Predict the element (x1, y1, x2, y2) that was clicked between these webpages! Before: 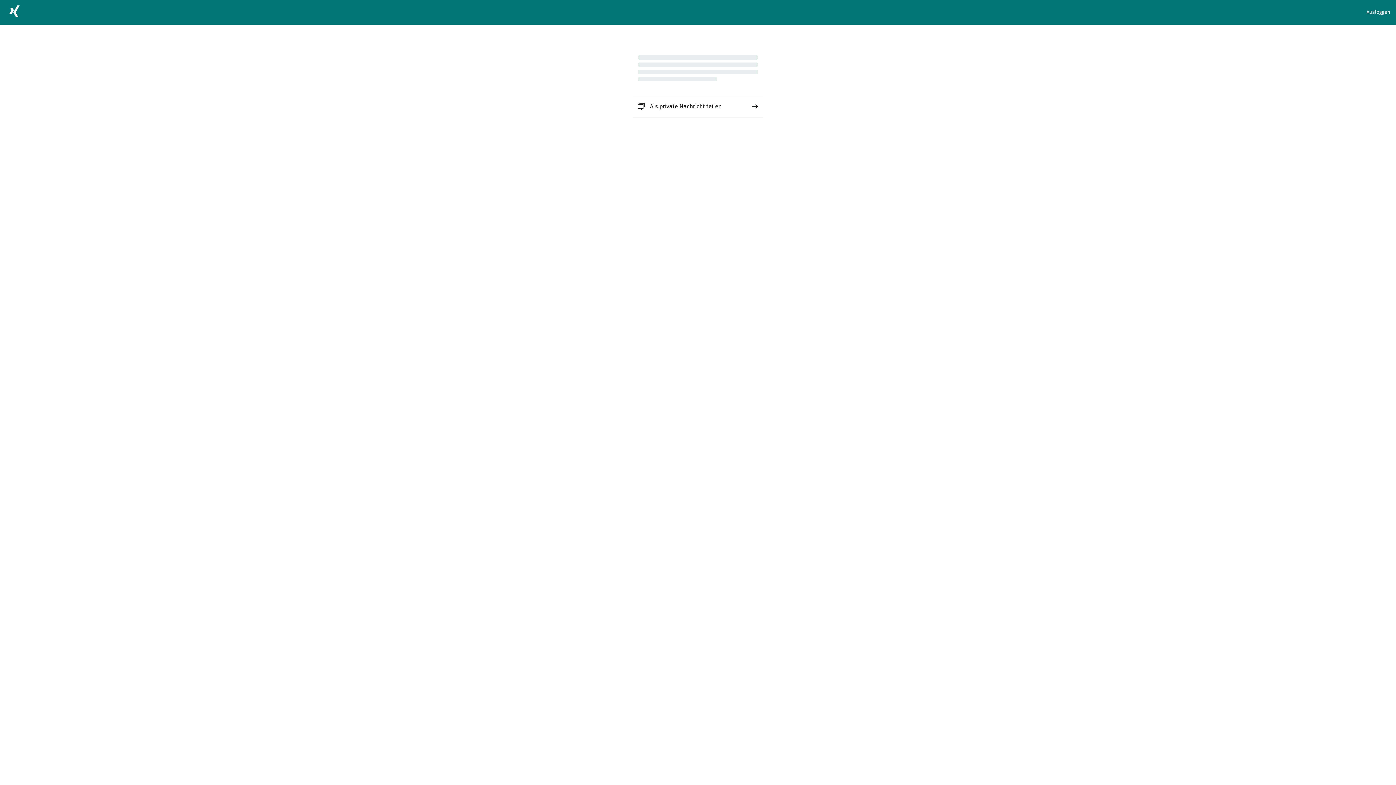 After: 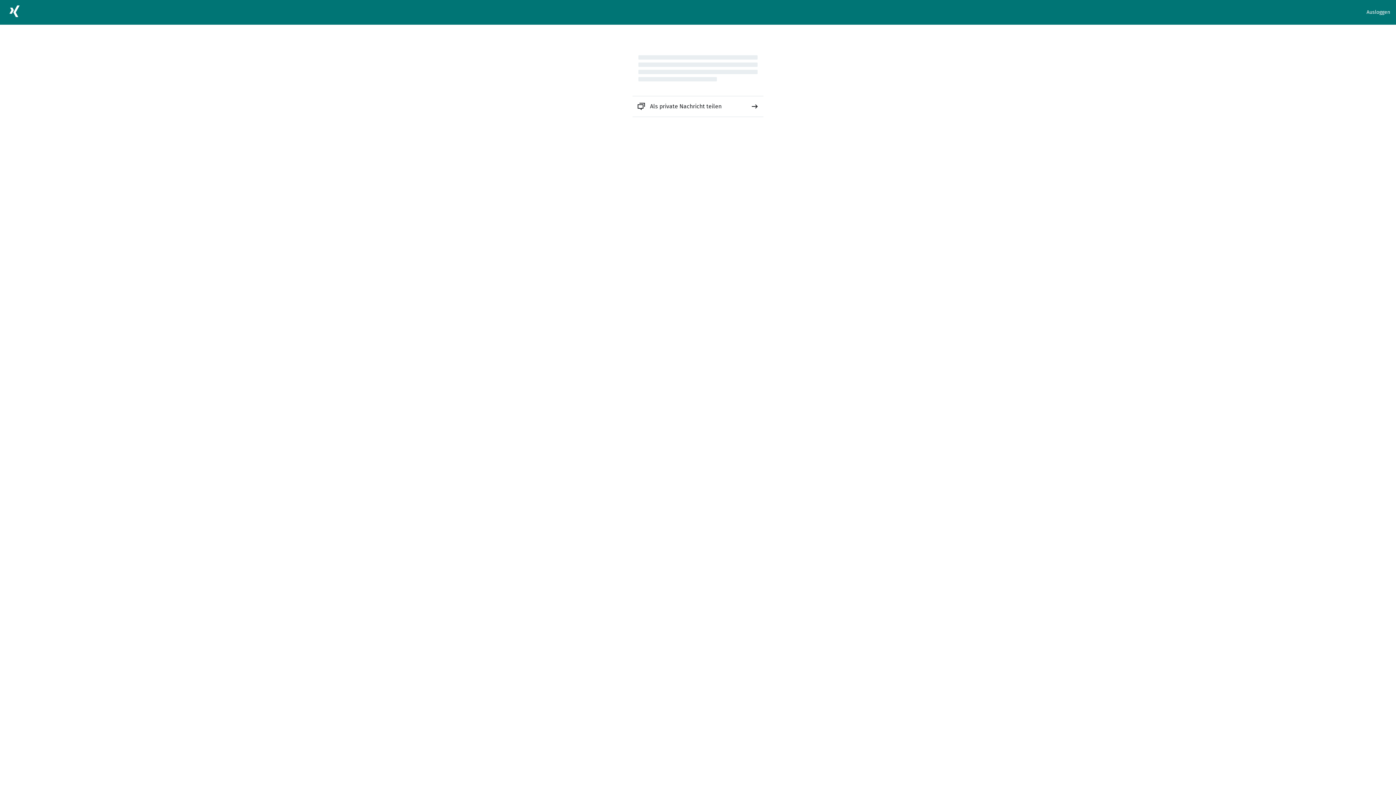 Action: bbox: (632, 96, 763, 116) label: Als private Nachricht teilen